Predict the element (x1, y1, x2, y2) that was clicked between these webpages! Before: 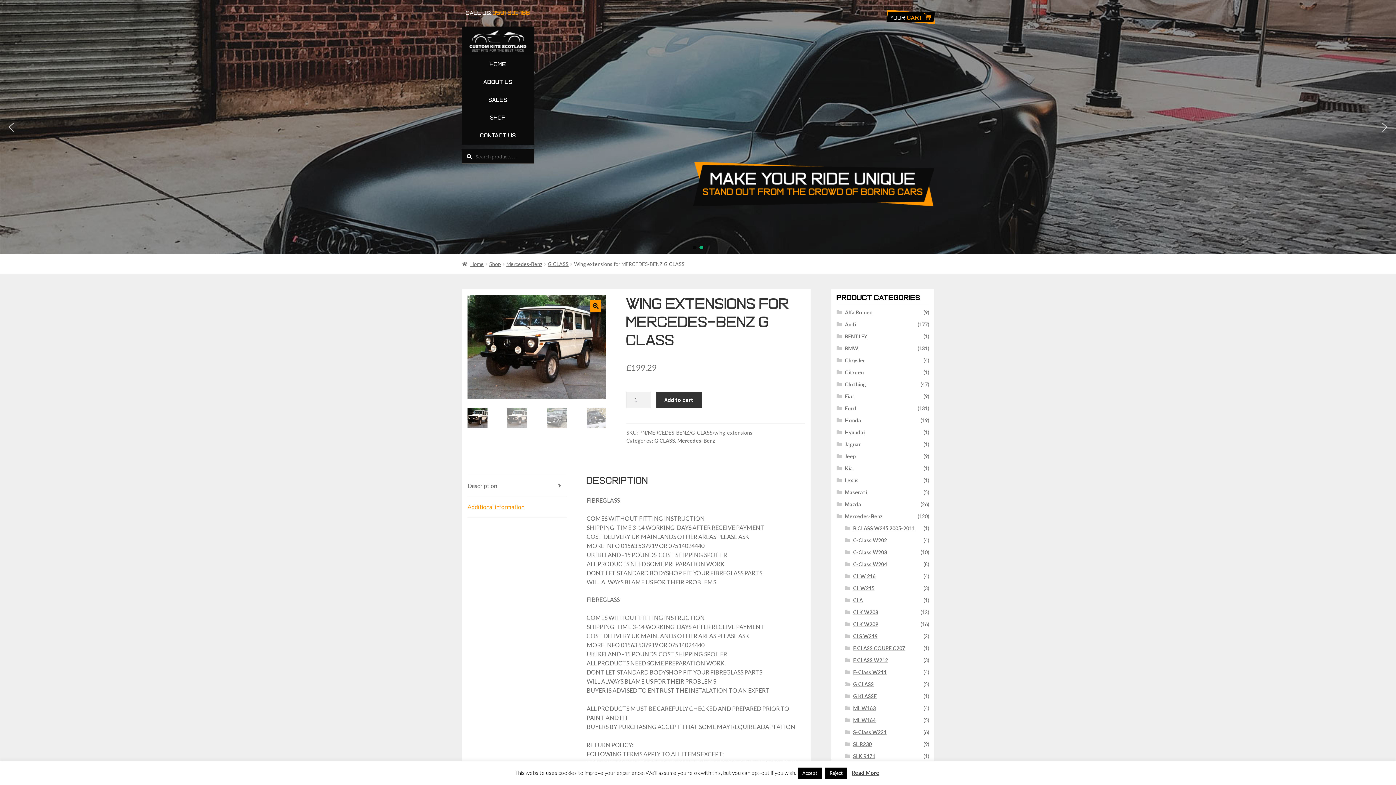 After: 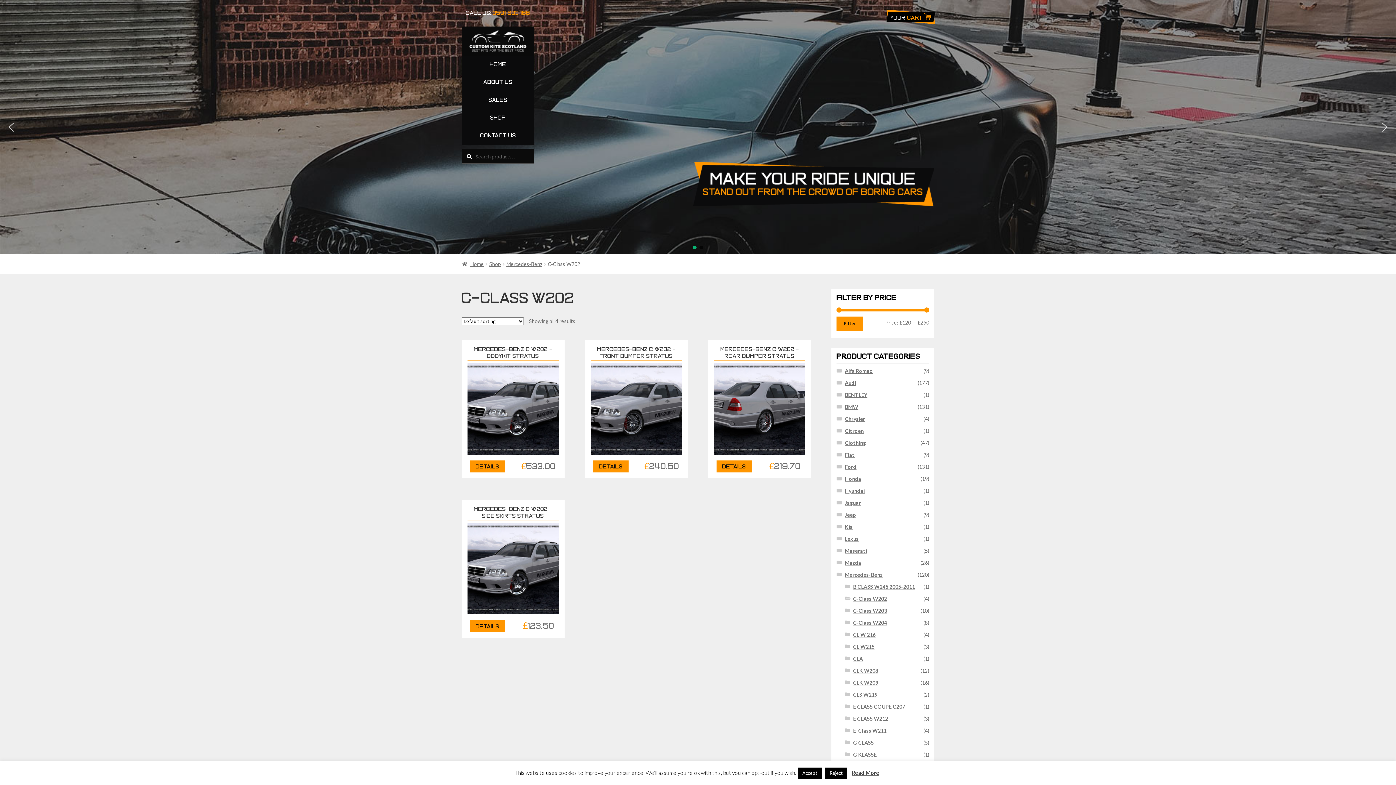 Action: bbox: (853, 537, 887, 543) label: C-Class W202